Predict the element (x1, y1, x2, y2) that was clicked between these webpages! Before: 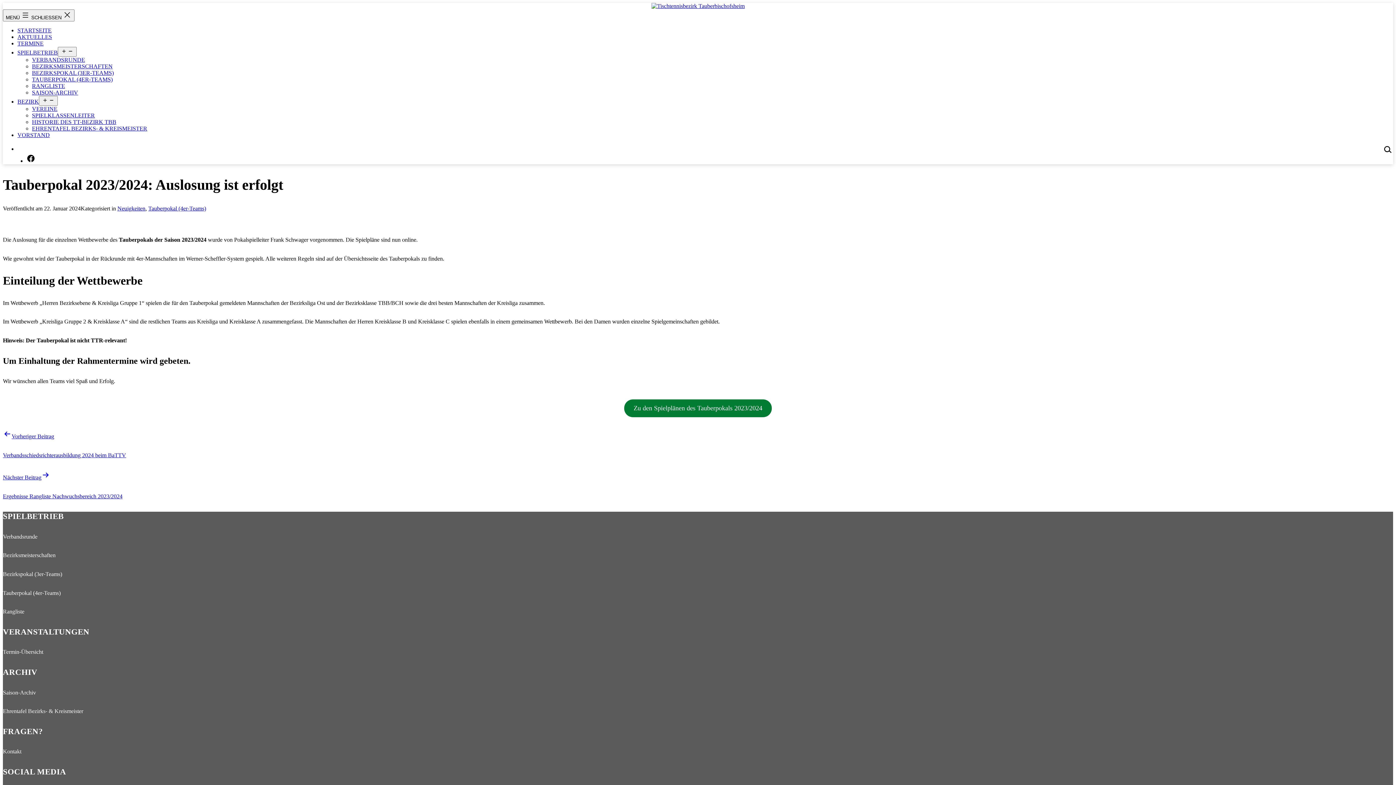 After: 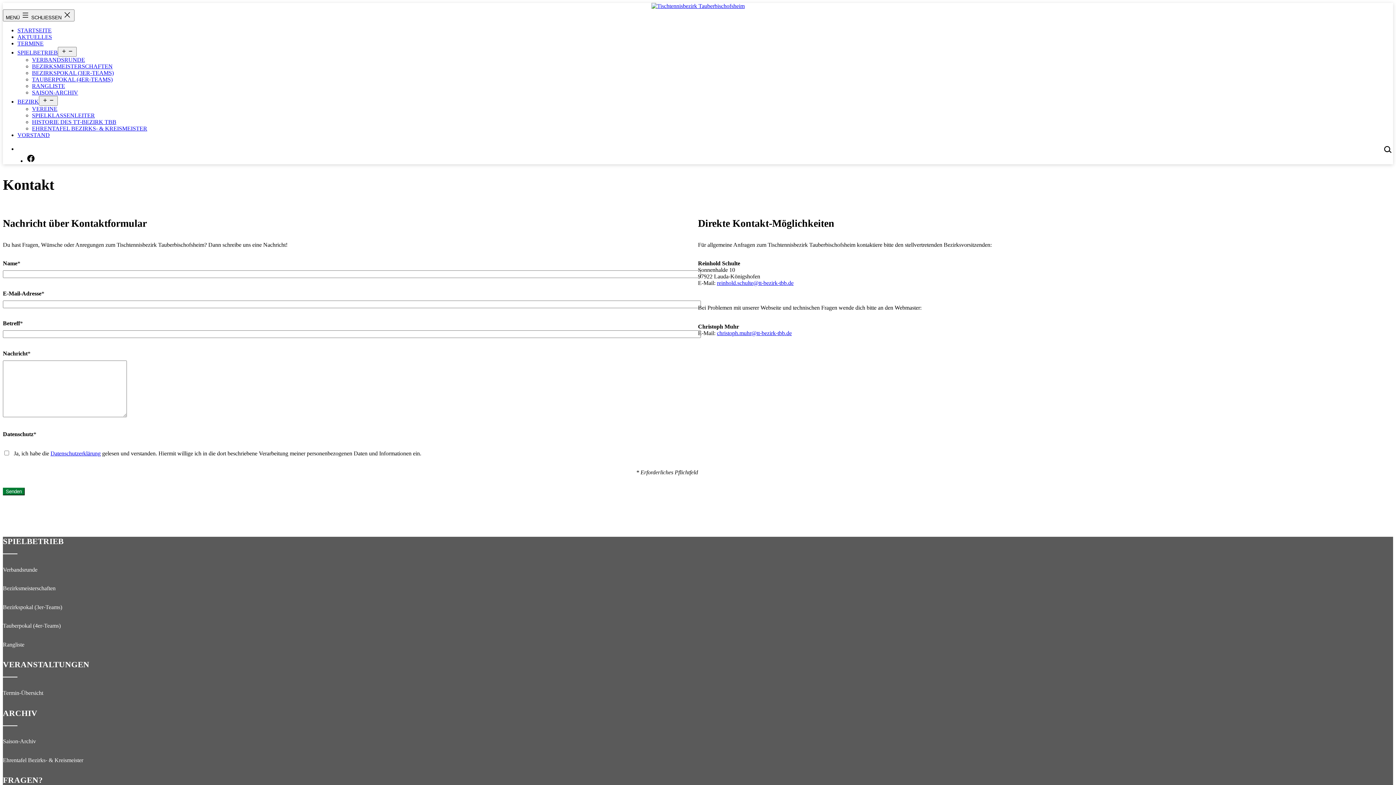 Action: label: Kontakt bbox: (2, 748, 21, 755)